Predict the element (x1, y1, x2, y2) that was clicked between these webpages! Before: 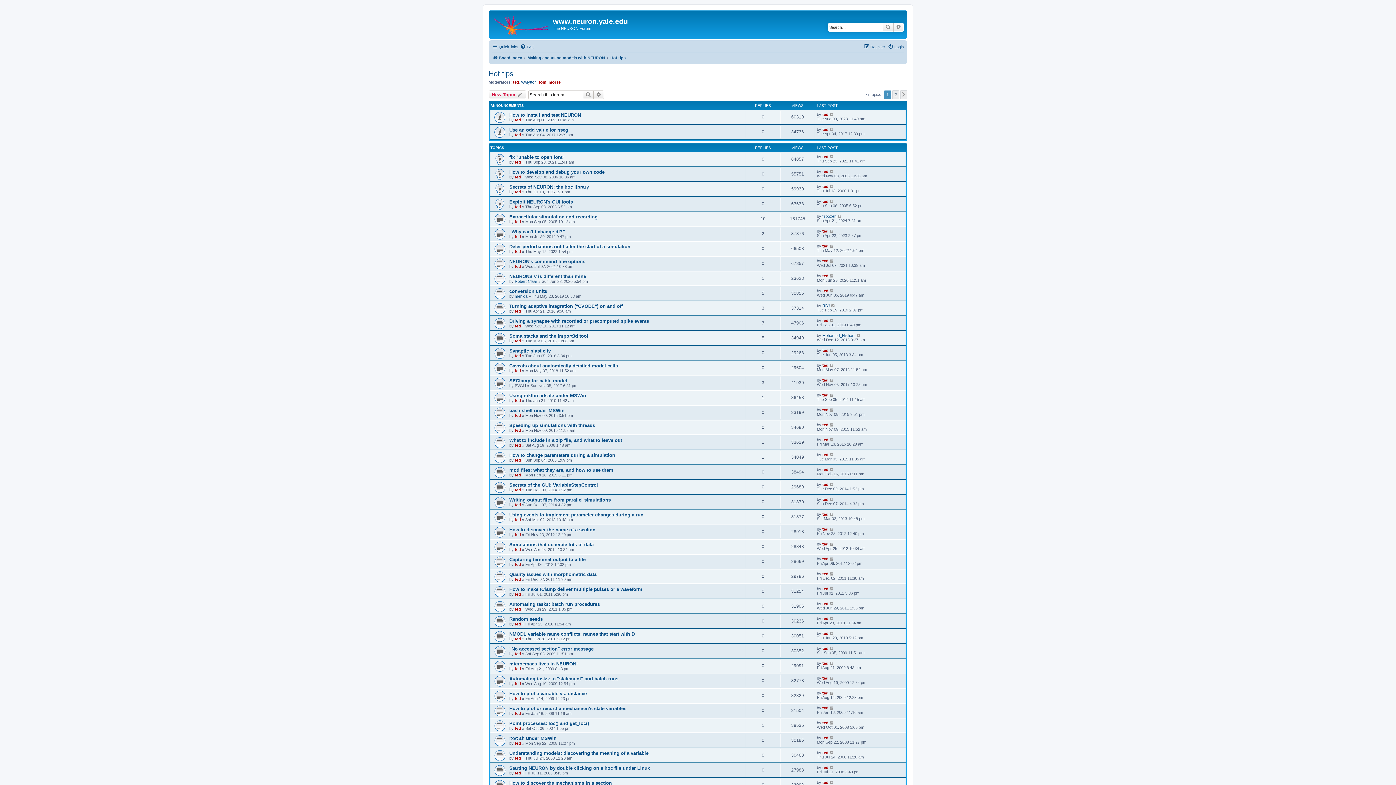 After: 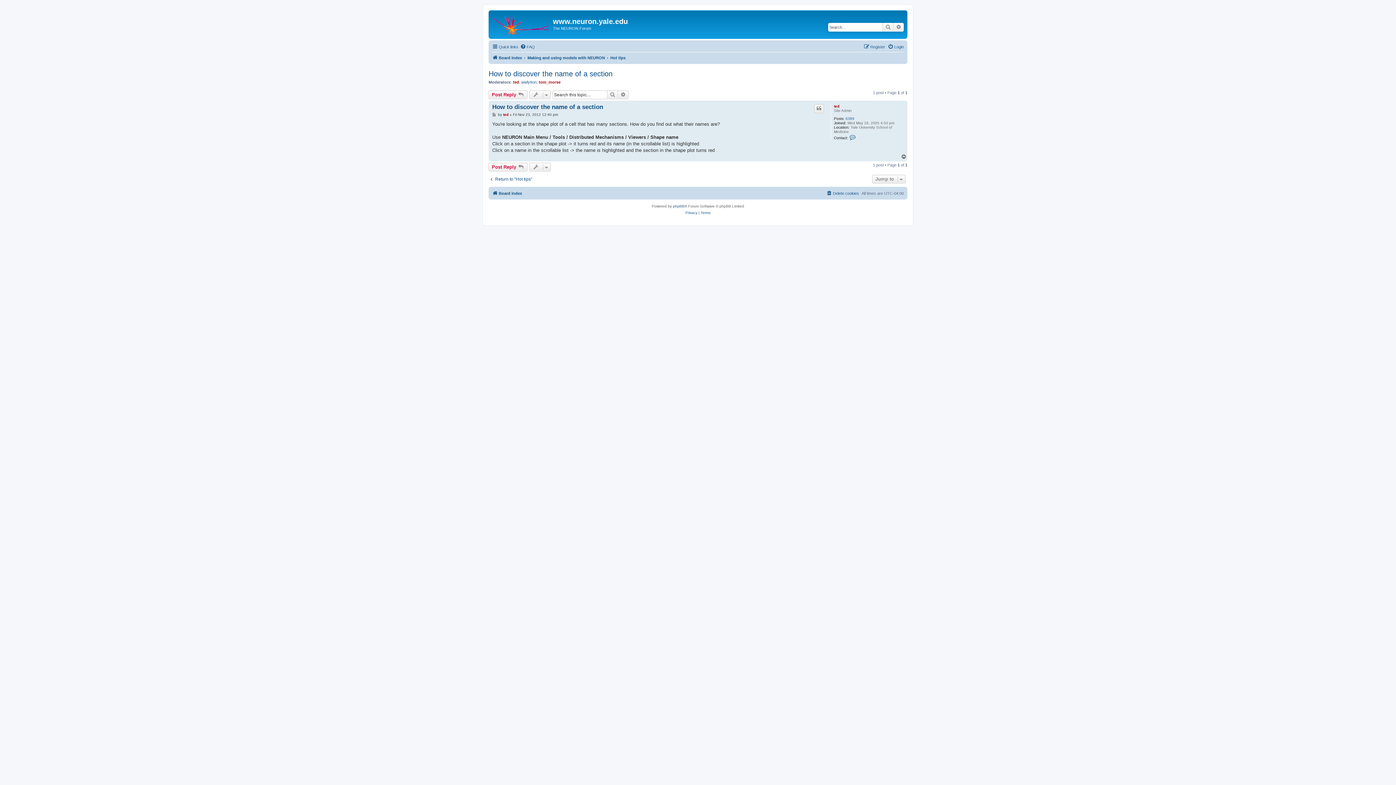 Action: label: How to discover the name of a section bbox: (509, 527, 595, 532)